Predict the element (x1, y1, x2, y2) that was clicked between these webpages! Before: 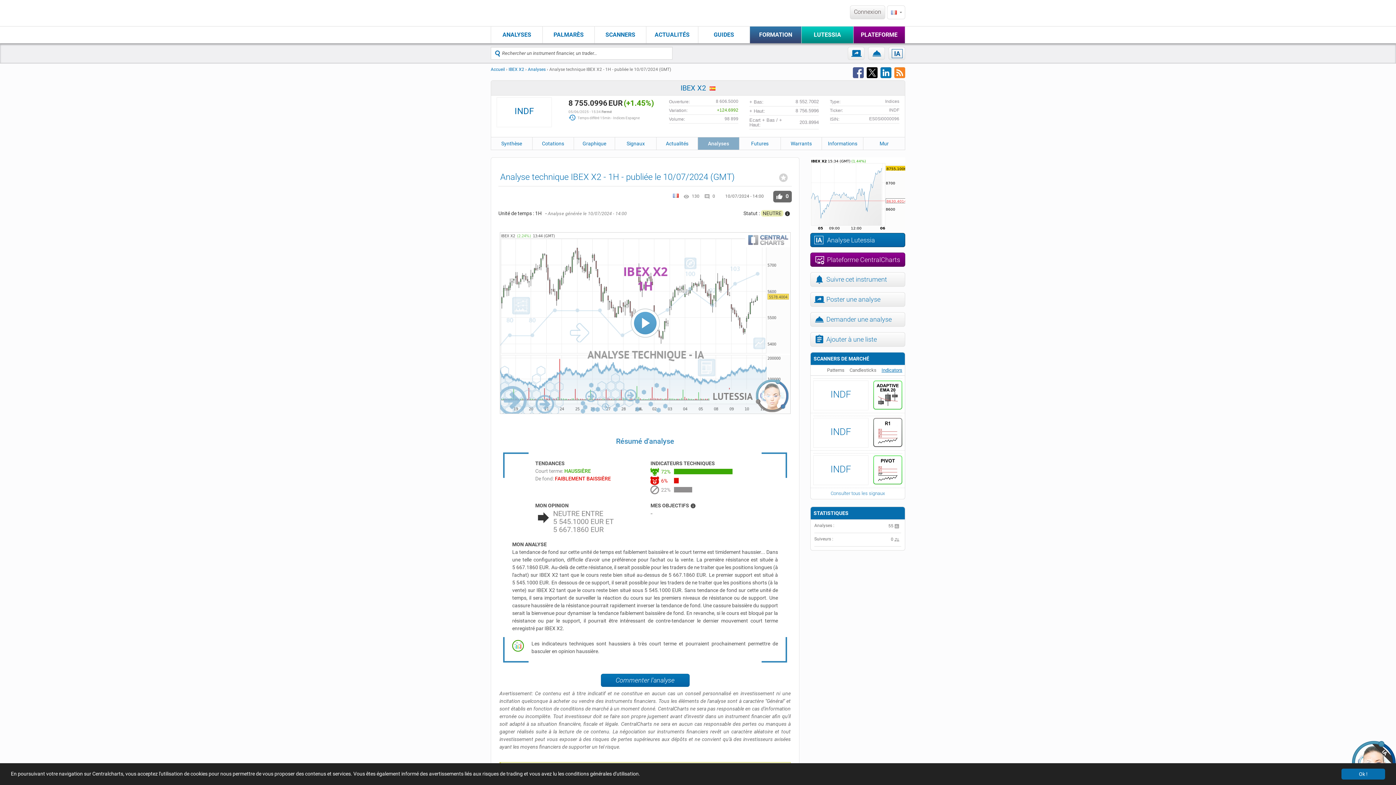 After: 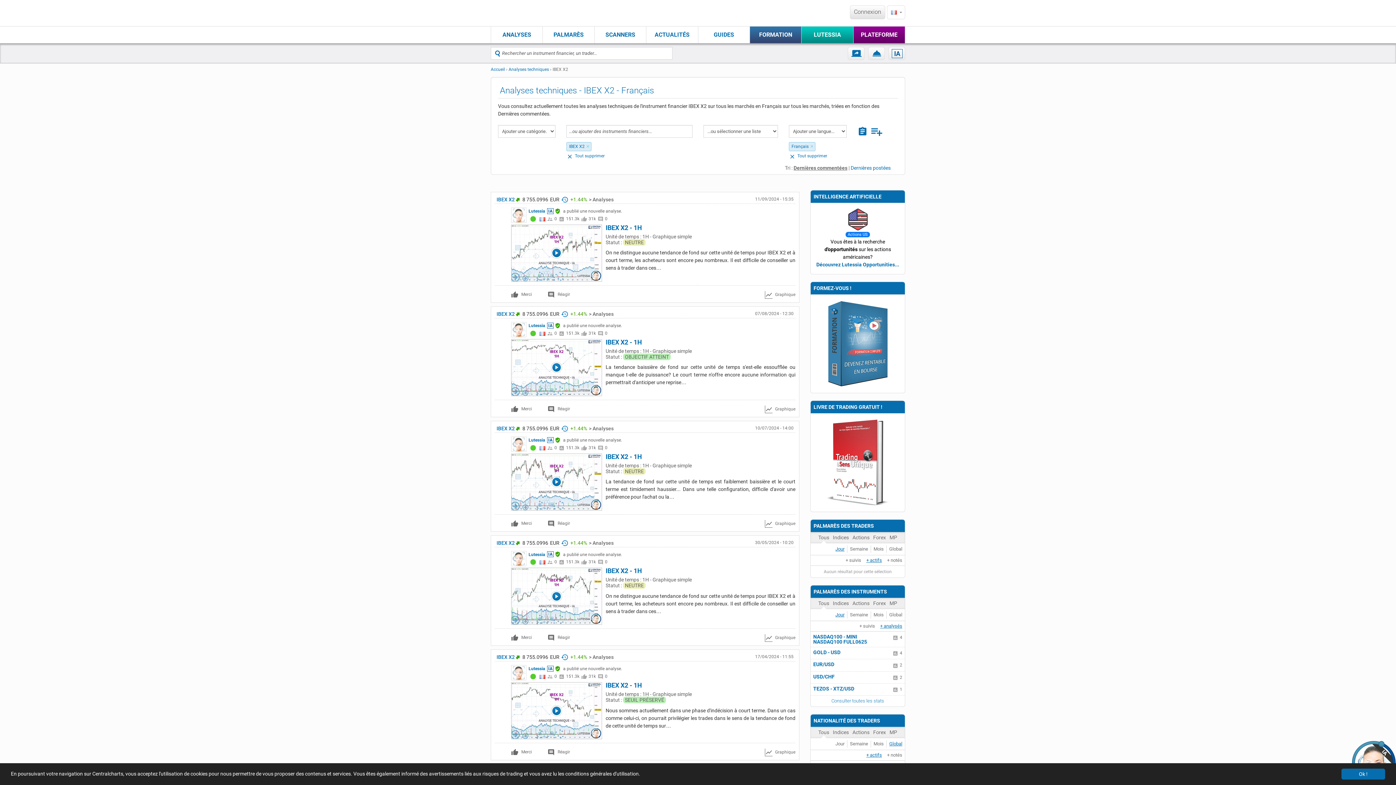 Action: label: 55 bbox: (862, 523, 893, 528)